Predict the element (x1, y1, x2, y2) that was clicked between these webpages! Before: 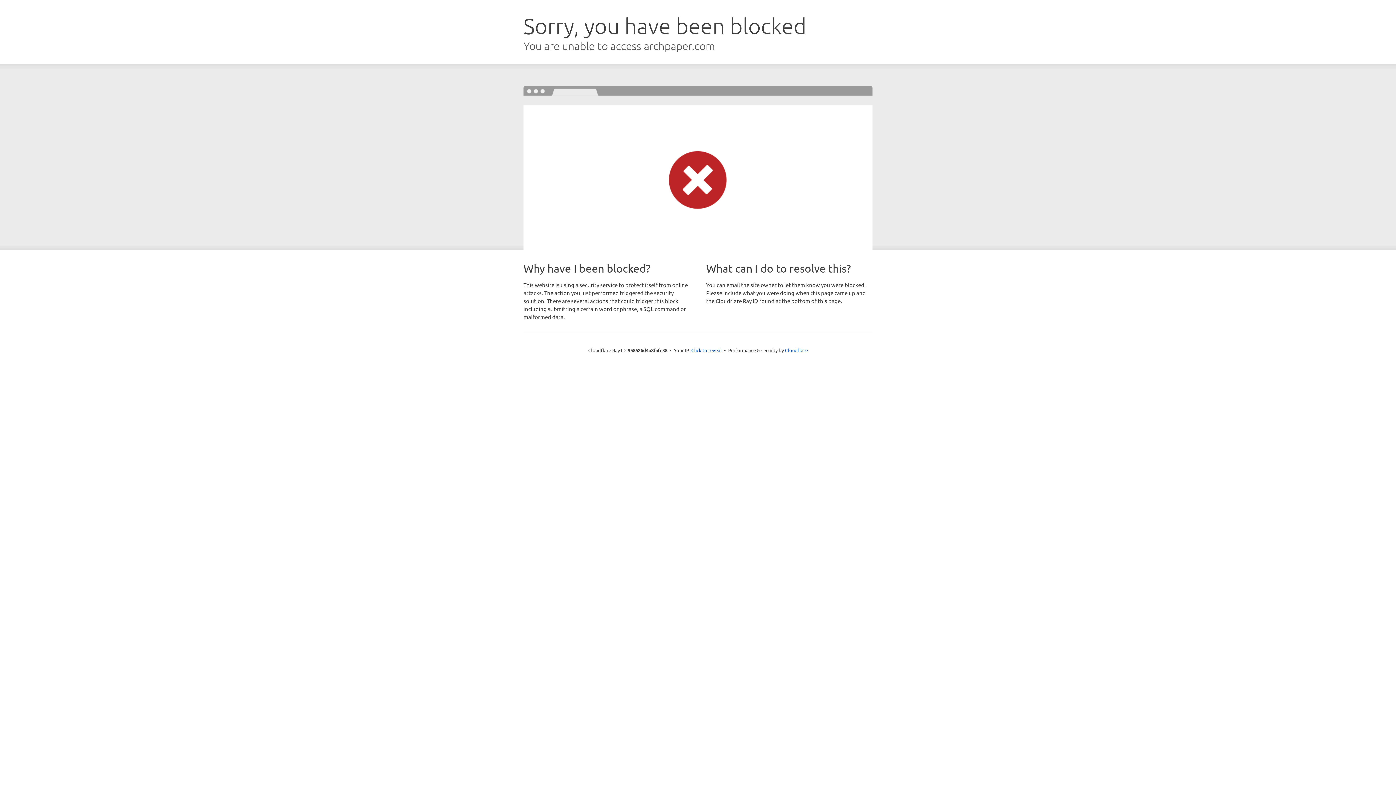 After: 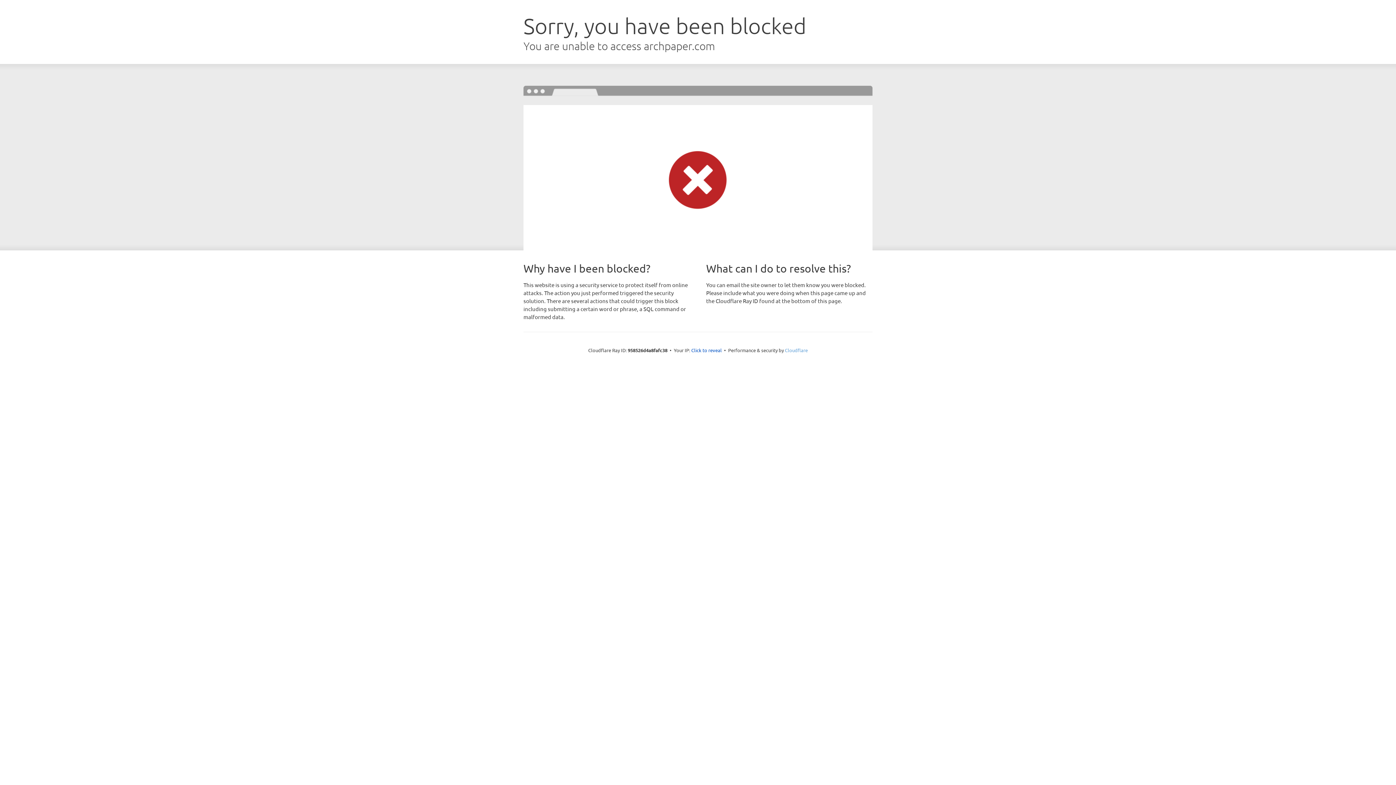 Action: bbox: (785, 347, 808, 353) label: Cloudflare